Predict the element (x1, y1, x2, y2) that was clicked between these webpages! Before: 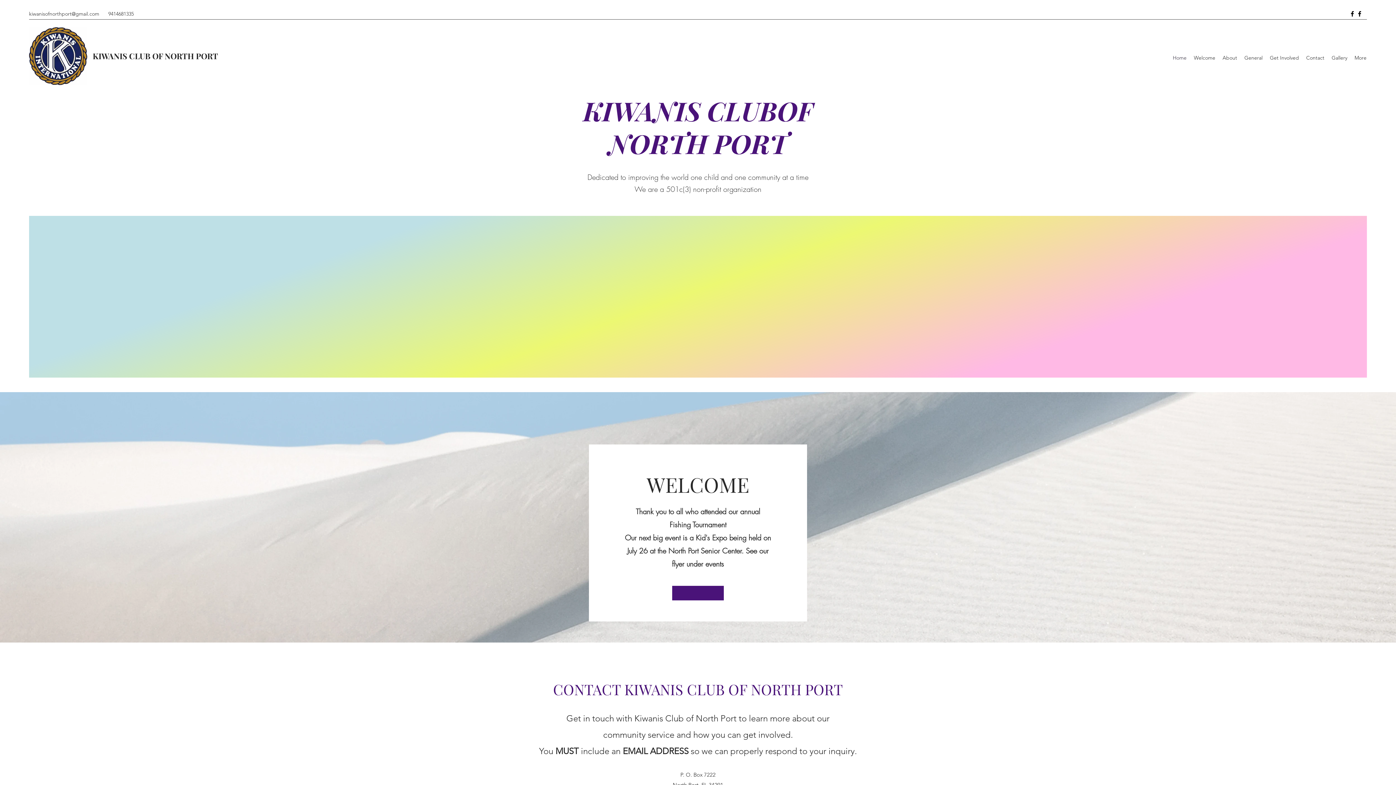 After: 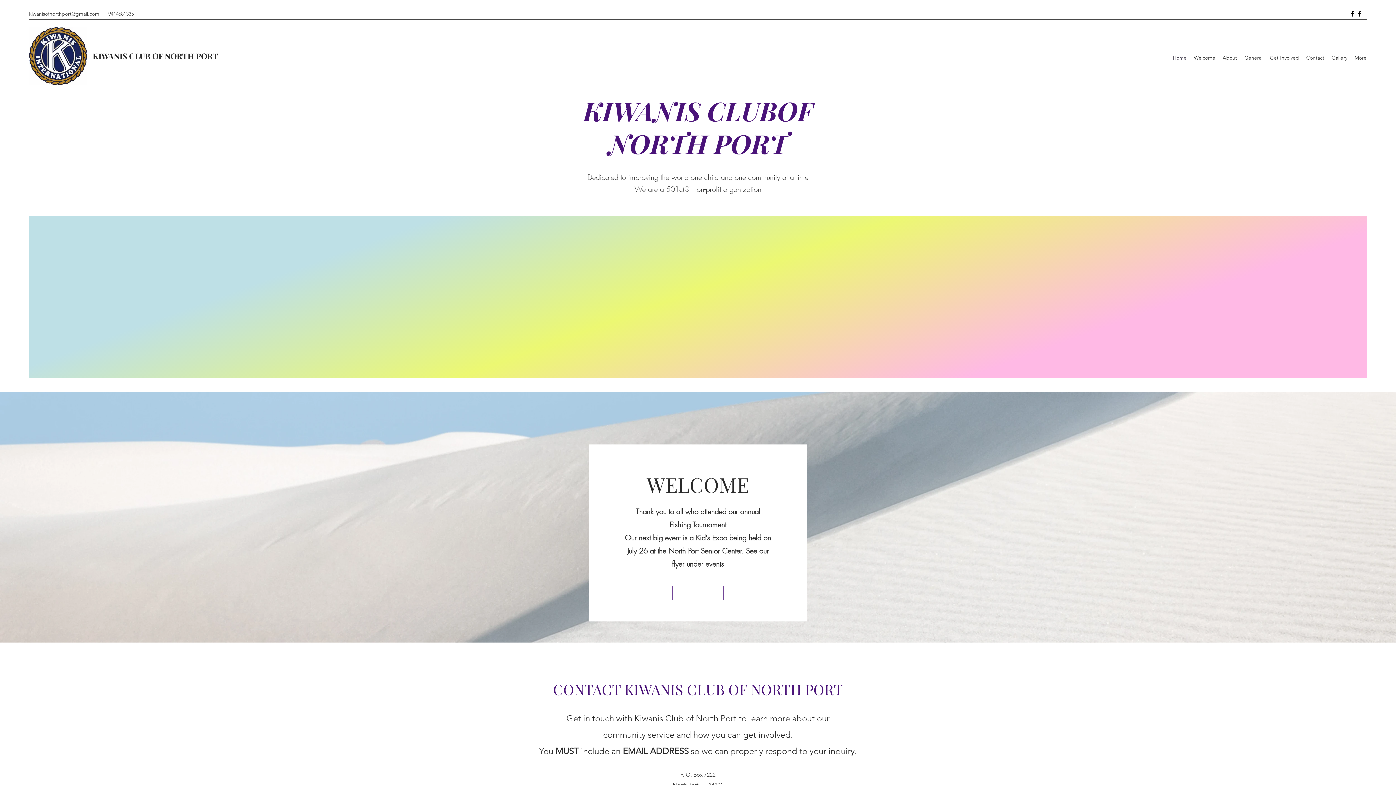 Action: bbox: (672, 586, 724, 600)